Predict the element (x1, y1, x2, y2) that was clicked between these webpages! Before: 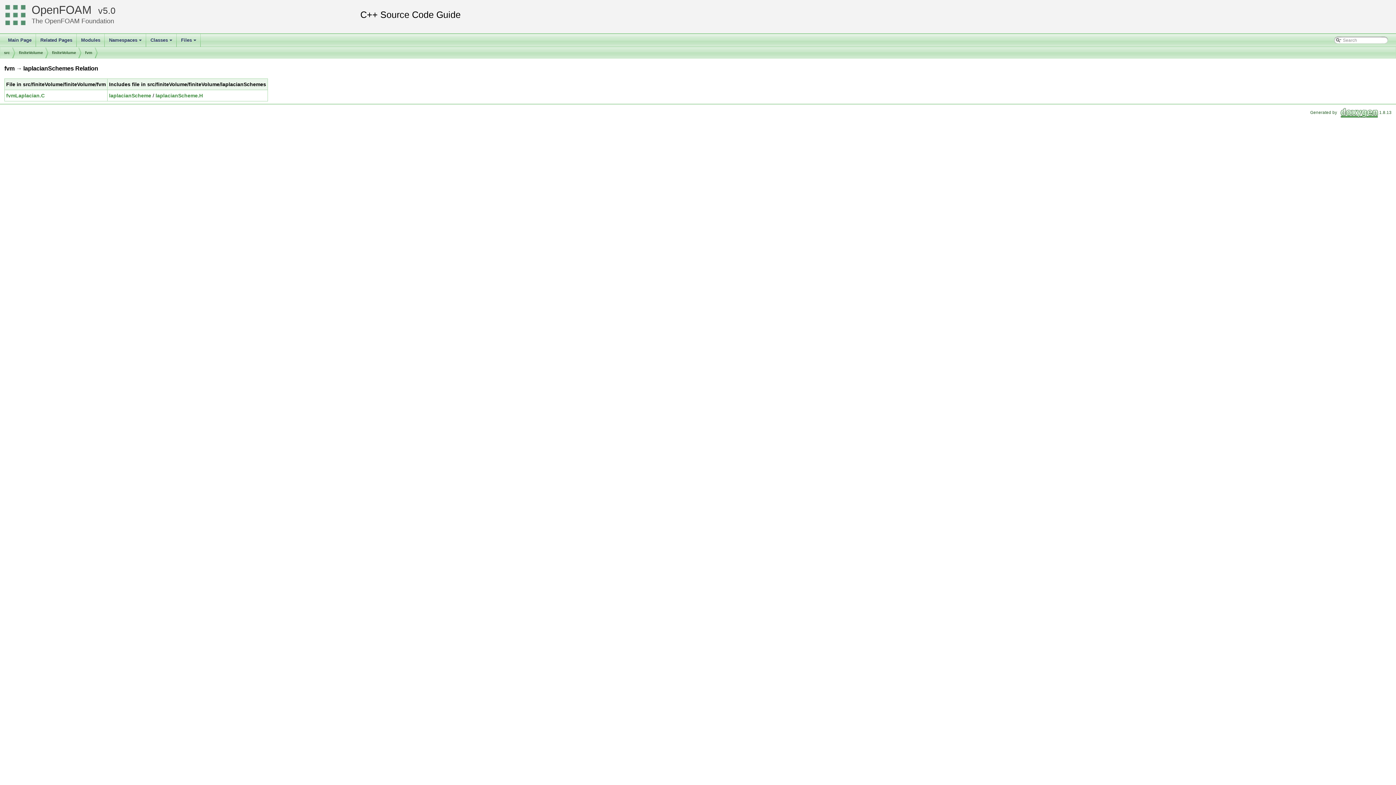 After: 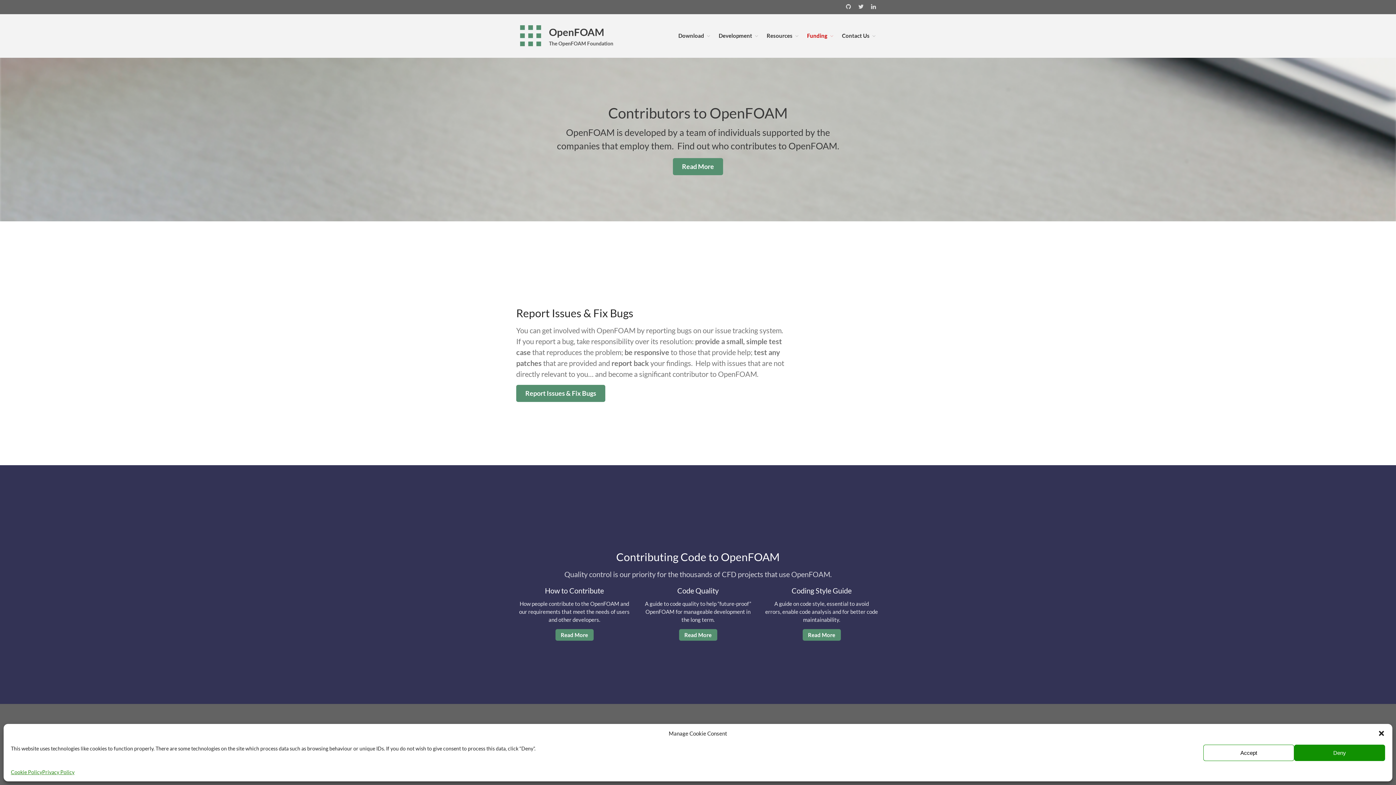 Action: bbox: (31, 17, 114, 24) label: The OpenFOAM Foundation